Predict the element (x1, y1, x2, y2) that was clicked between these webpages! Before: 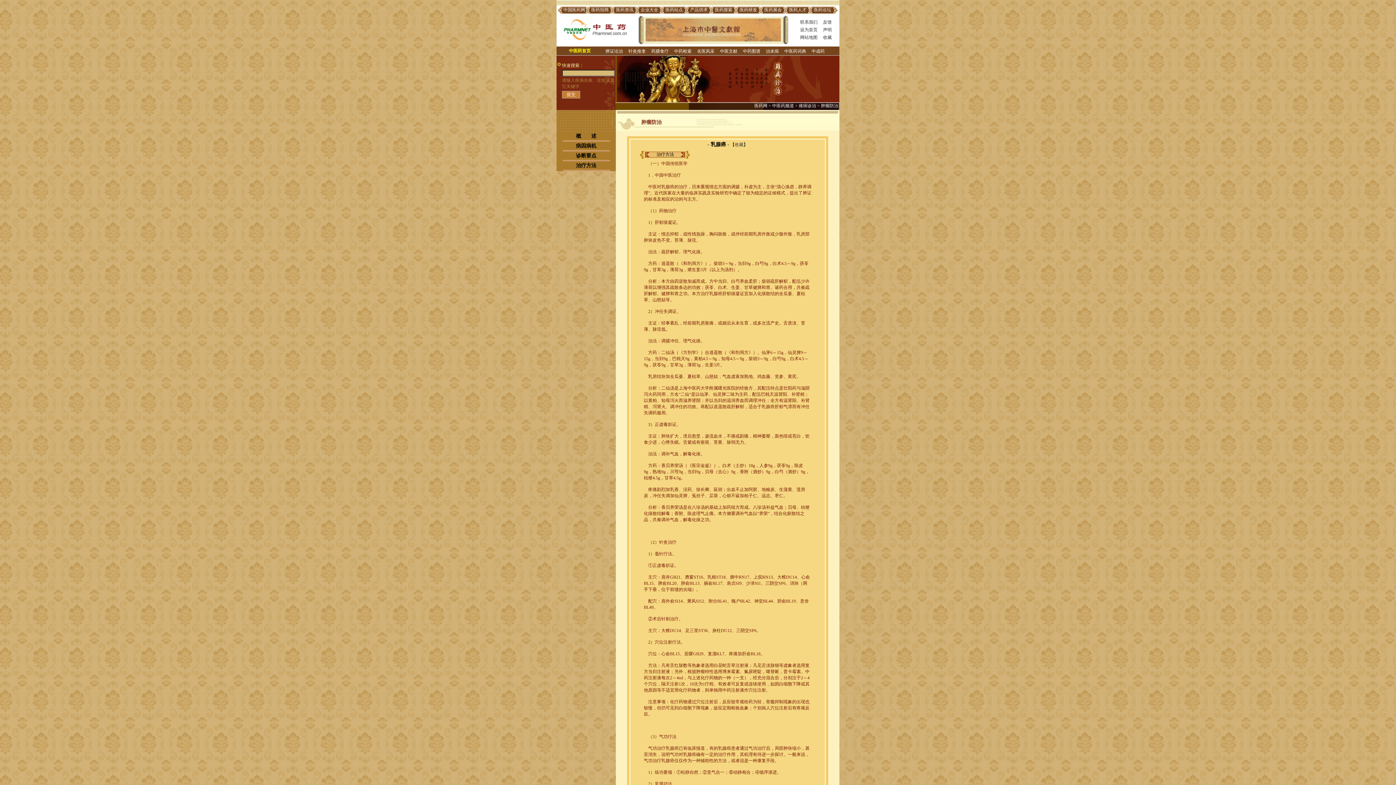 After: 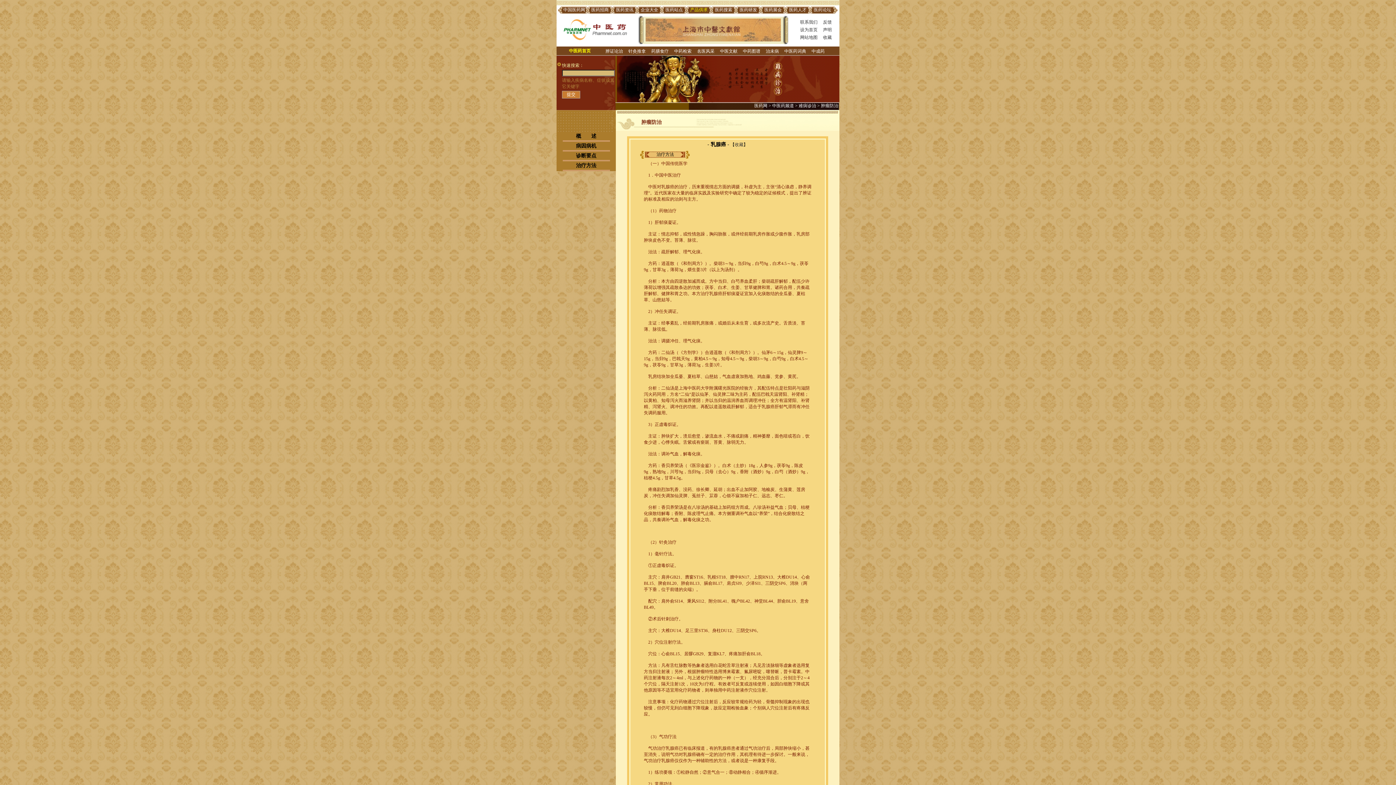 Action: bbox: (690, 7, 707, 12) label: 产品供求